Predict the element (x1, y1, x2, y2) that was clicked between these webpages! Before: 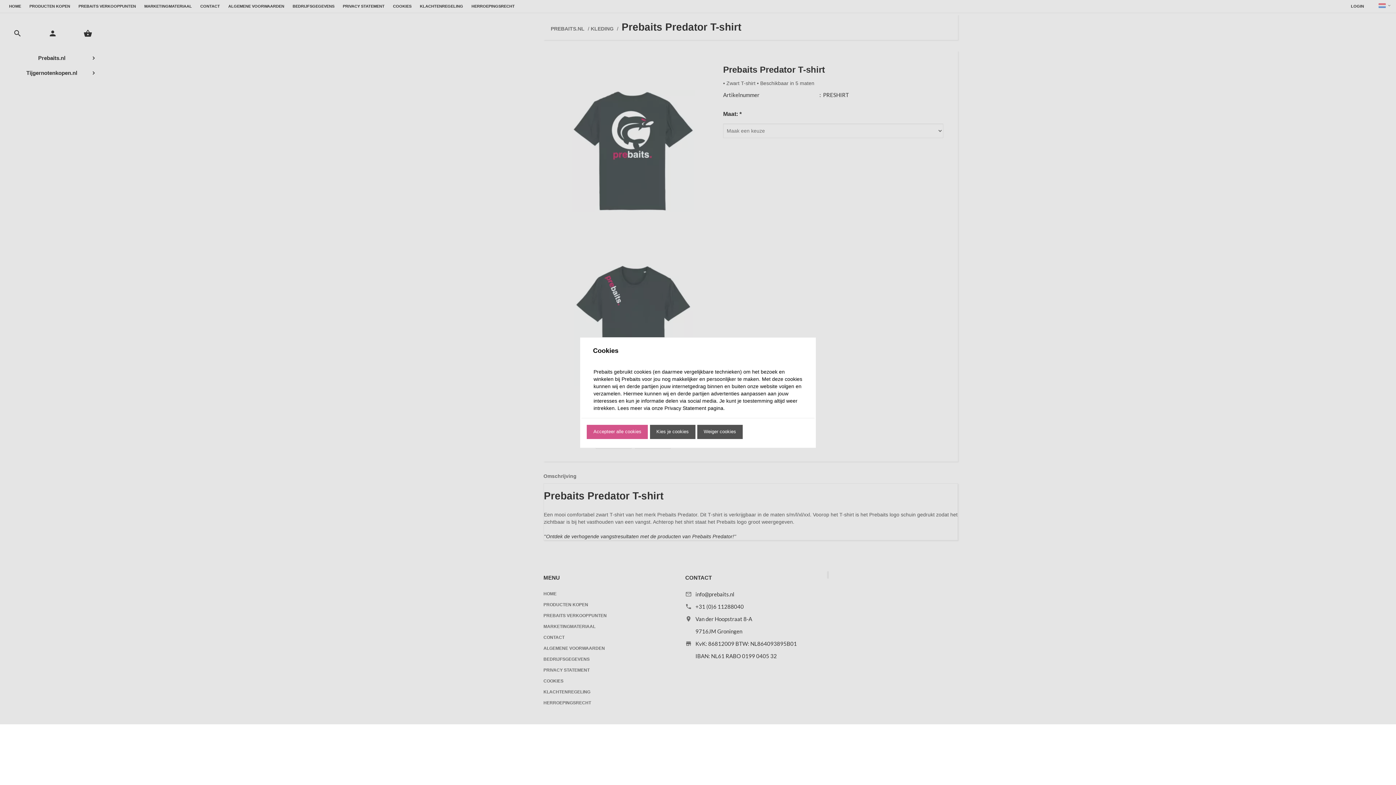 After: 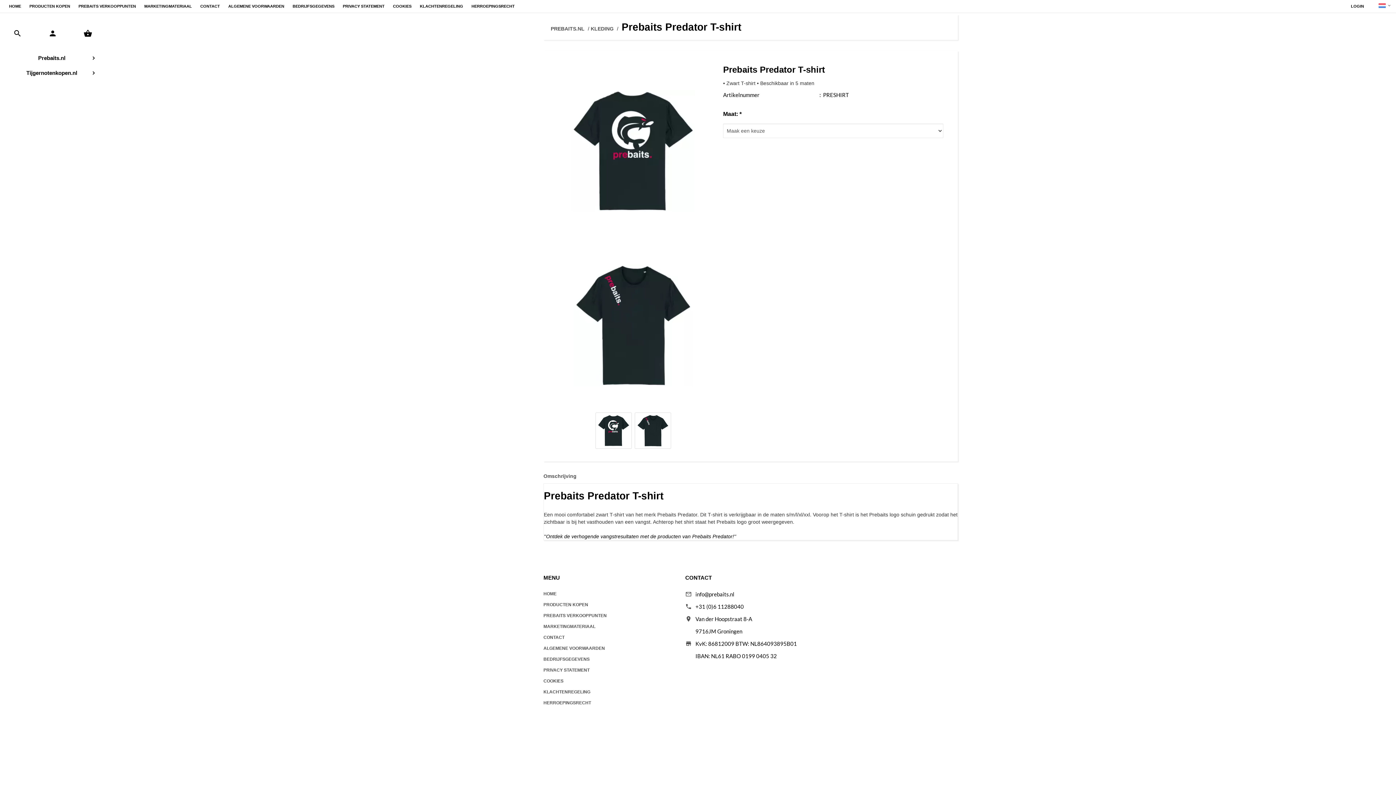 Action: label: Accepteer alle cookies bbox: (587, 425, 648, 439)